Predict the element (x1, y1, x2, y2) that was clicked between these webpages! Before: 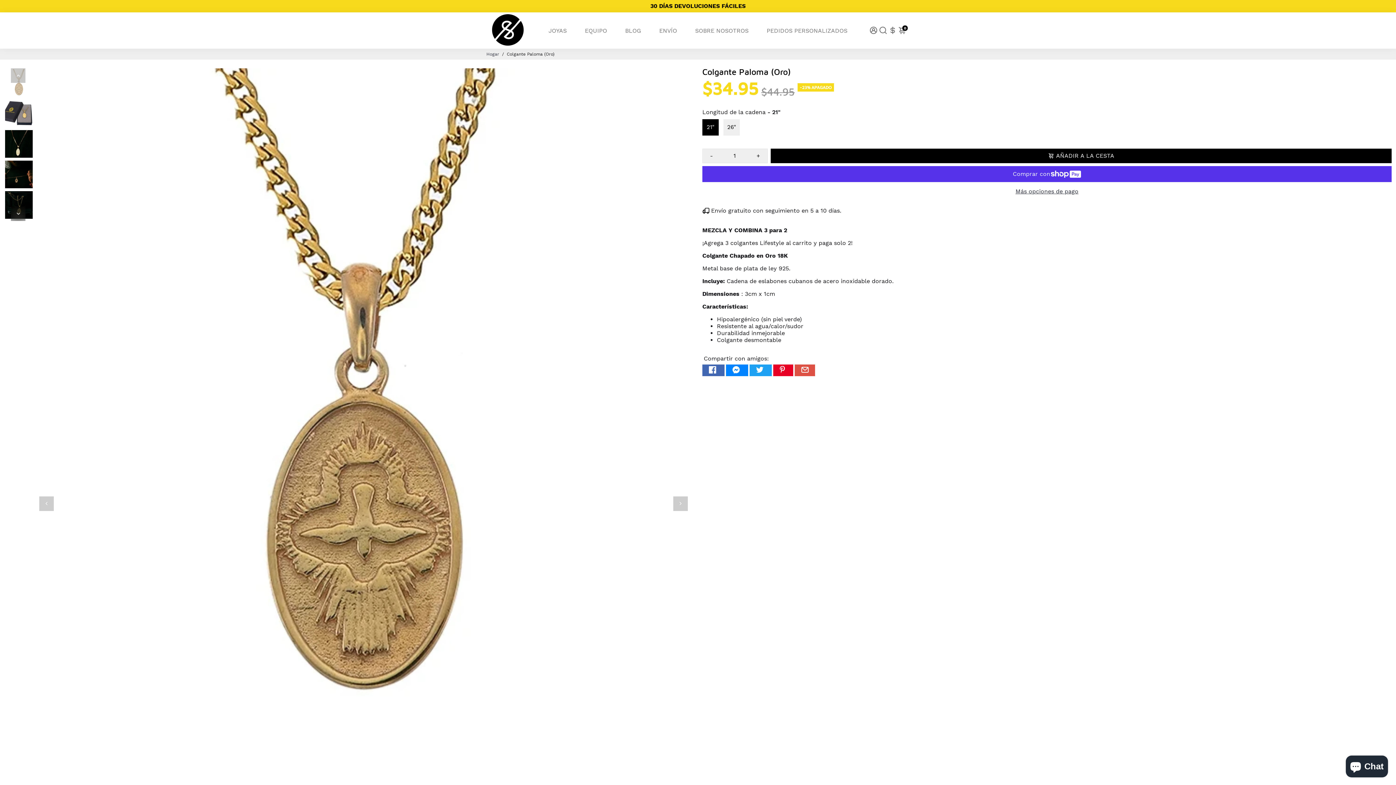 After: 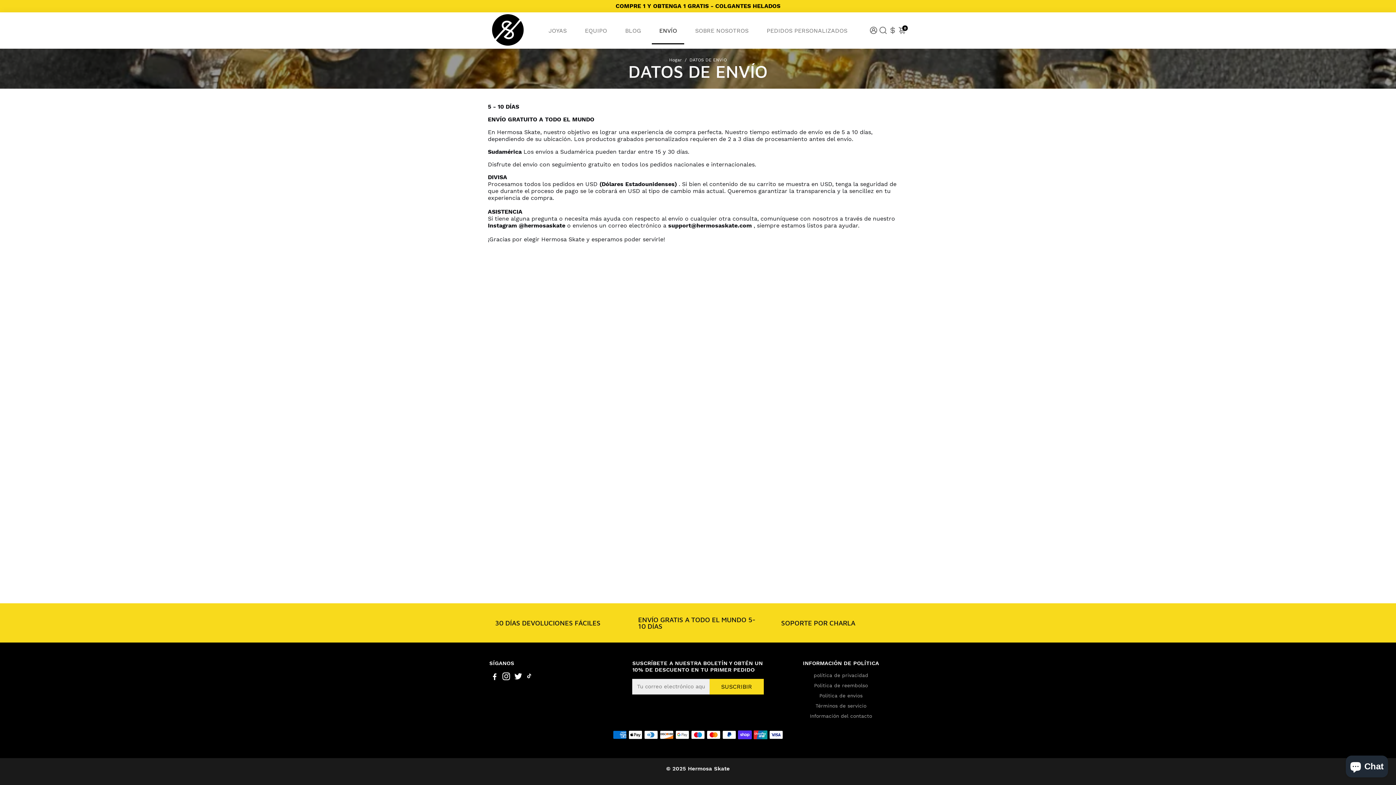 Action: bbox: (652, 16, 684, 44) label: ENVÍO